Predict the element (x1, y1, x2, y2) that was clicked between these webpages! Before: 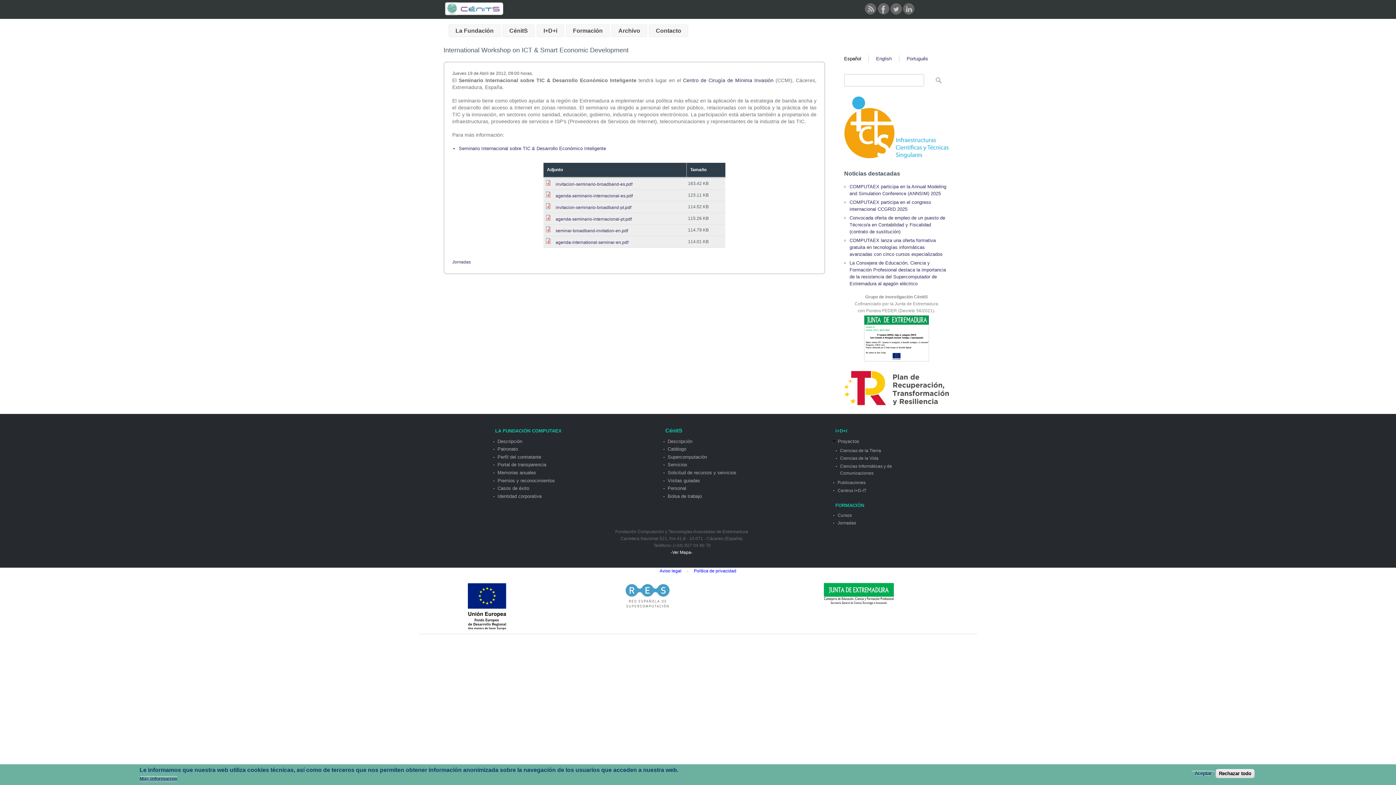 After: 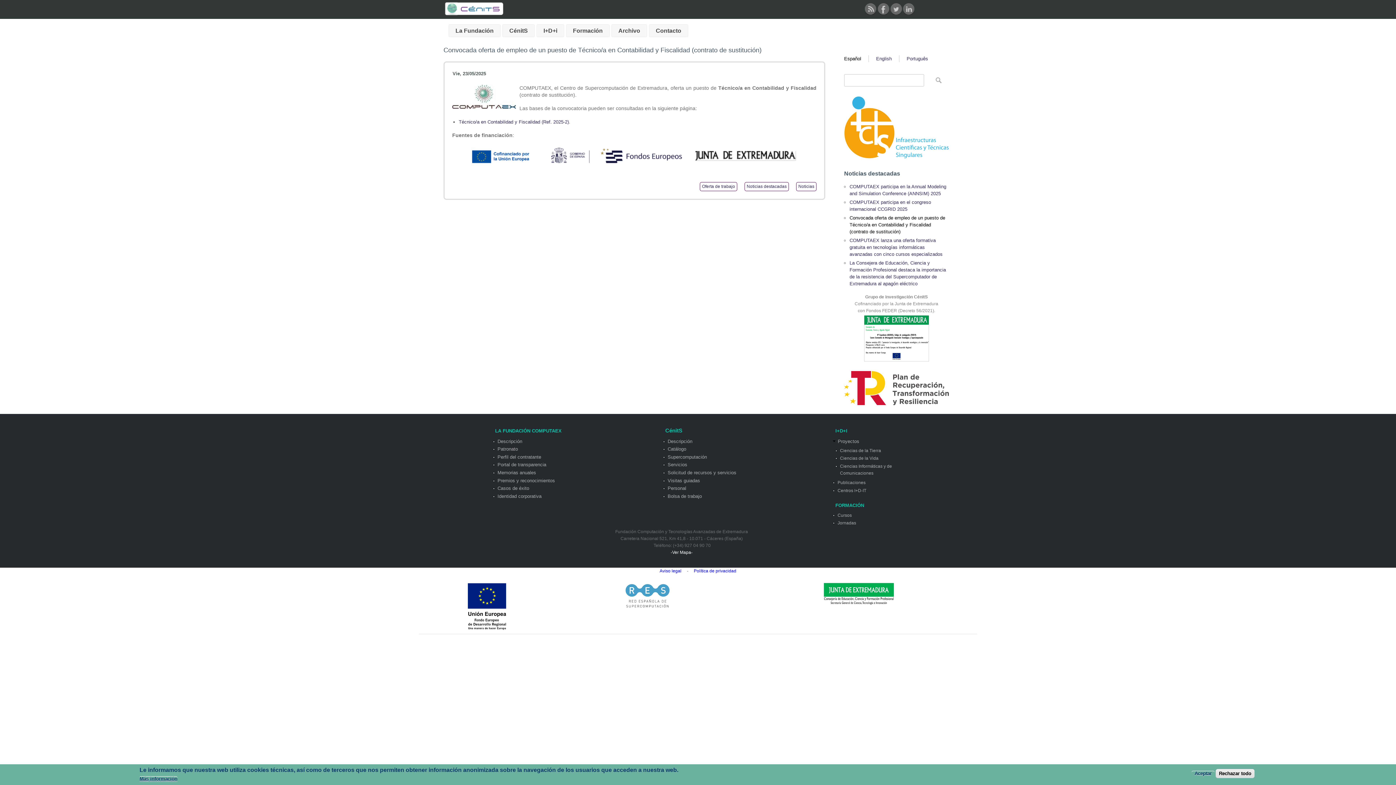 Action: label: Convocada oferta de empleo de un puesto de Técnico/a en Contabilidad y Fiscalidad (contrato de sustitución) bbox: (849, 215, 945, 234)